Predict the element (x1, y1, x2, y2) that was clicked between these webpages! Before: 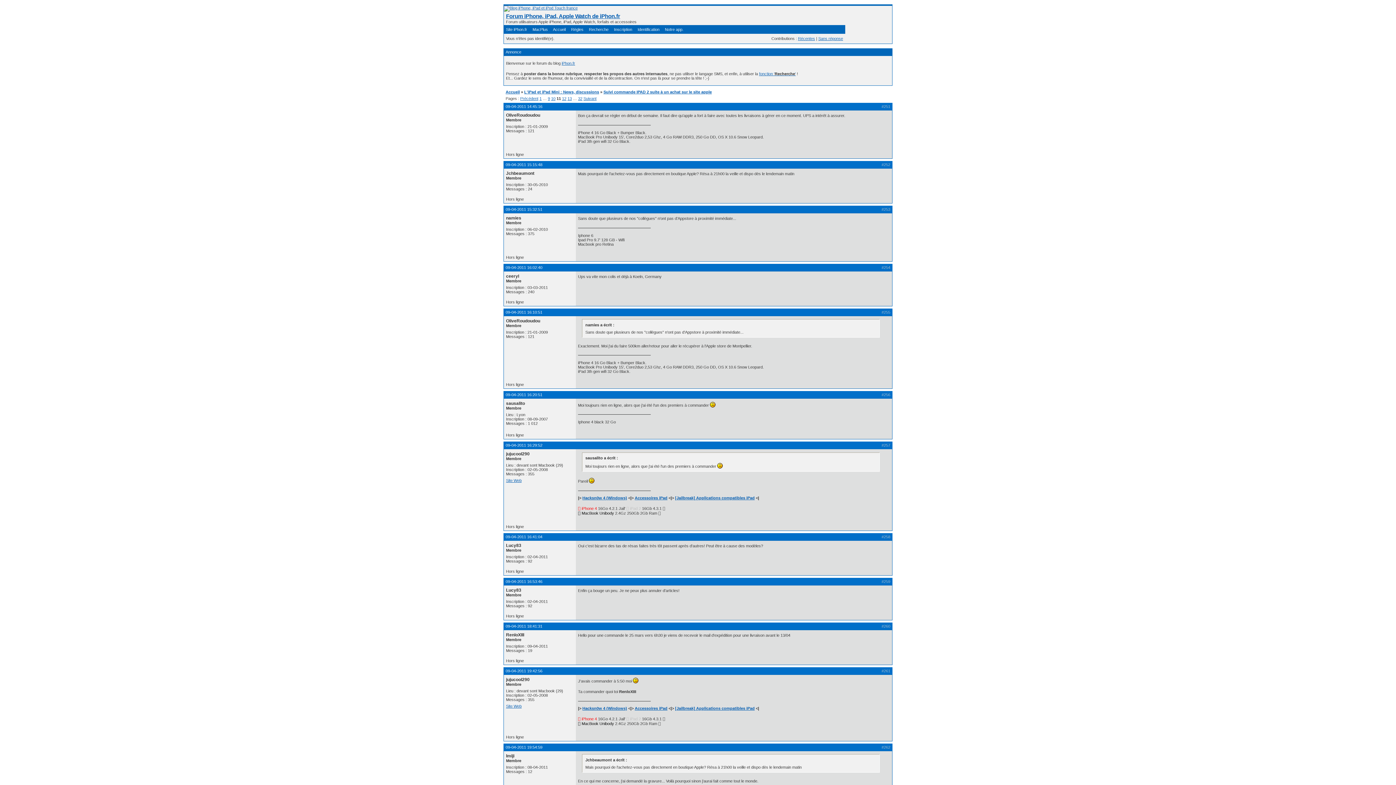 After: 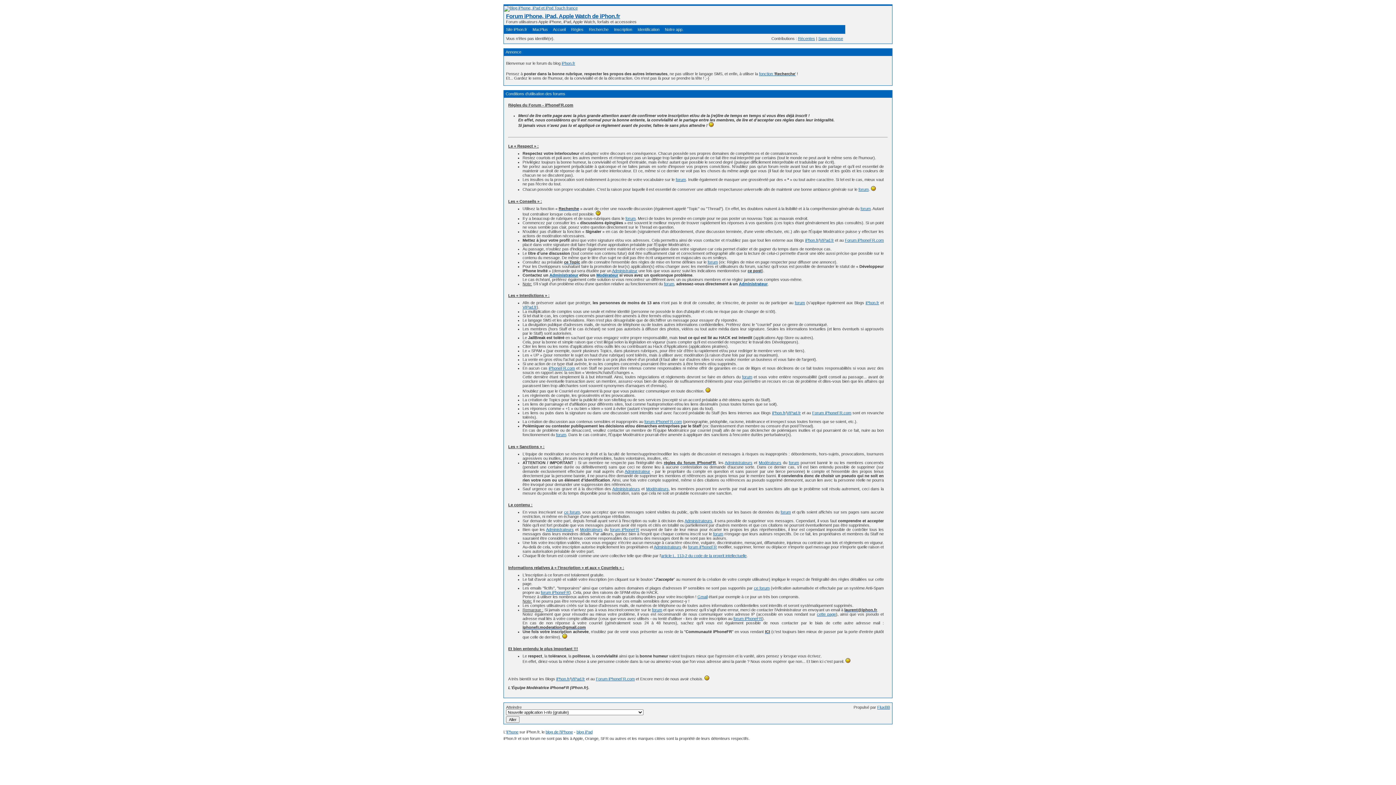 Action: bbox: (571, 27, 583, 31) label: Règles